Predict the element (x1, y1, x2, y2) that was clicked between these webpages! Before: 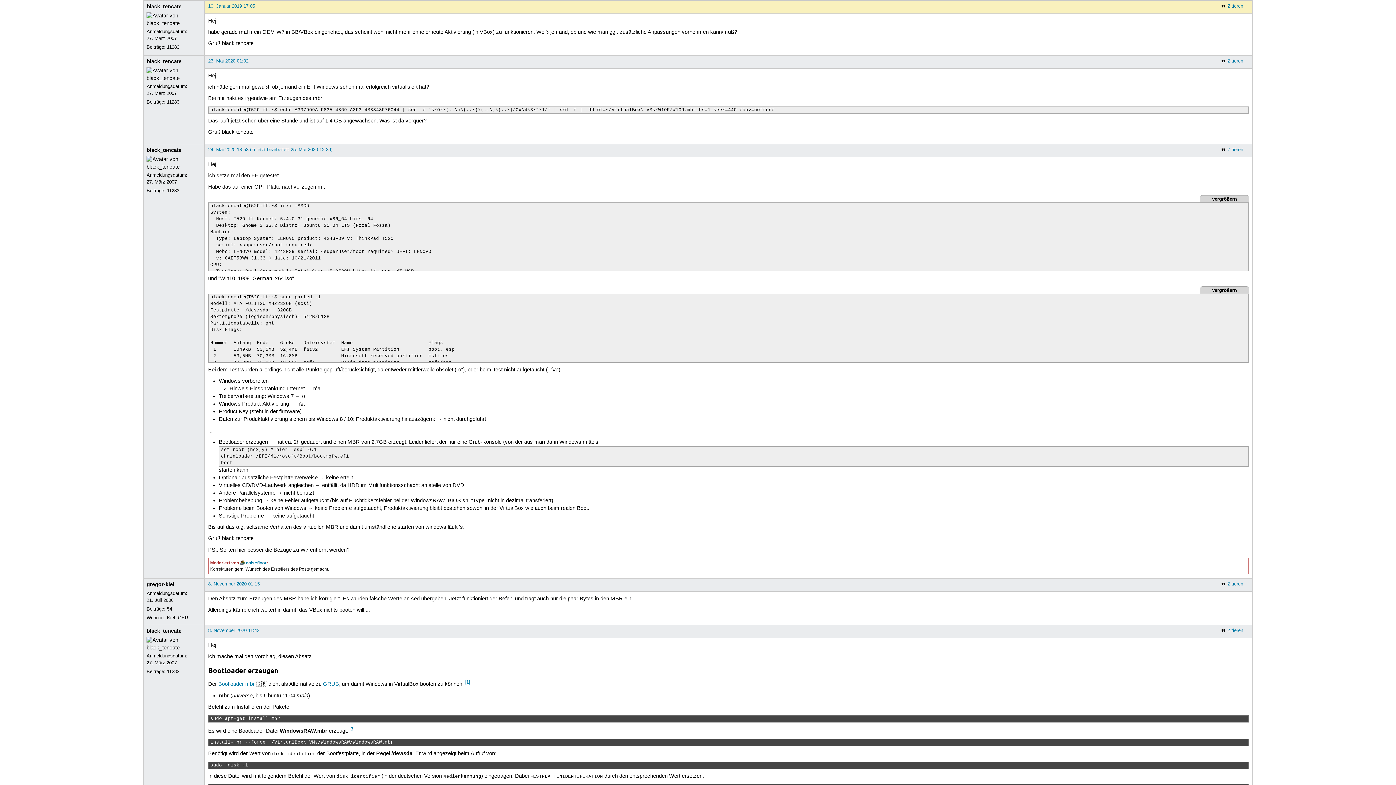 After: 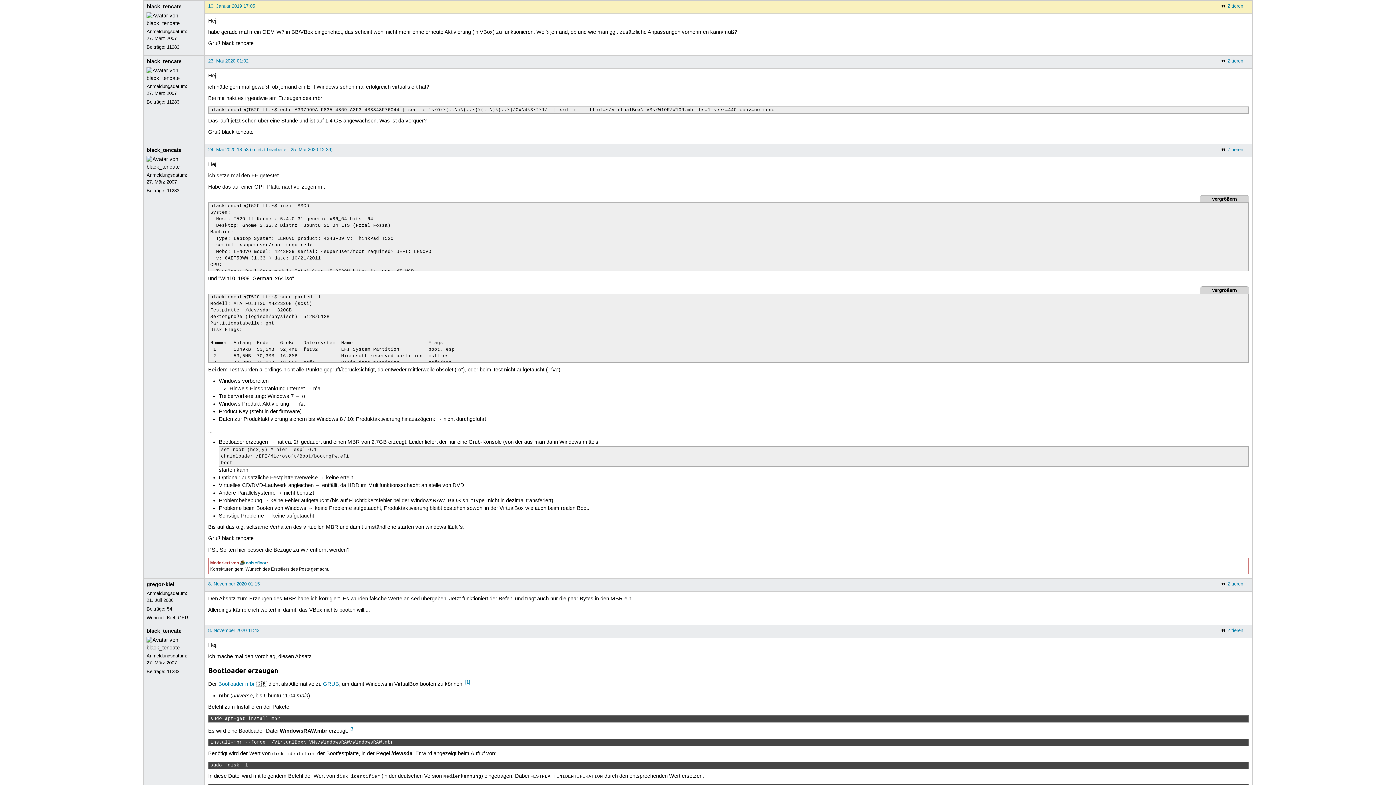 Action: bbox: (208, 3, 255, 8) label: 10. Januar 2019 17:05